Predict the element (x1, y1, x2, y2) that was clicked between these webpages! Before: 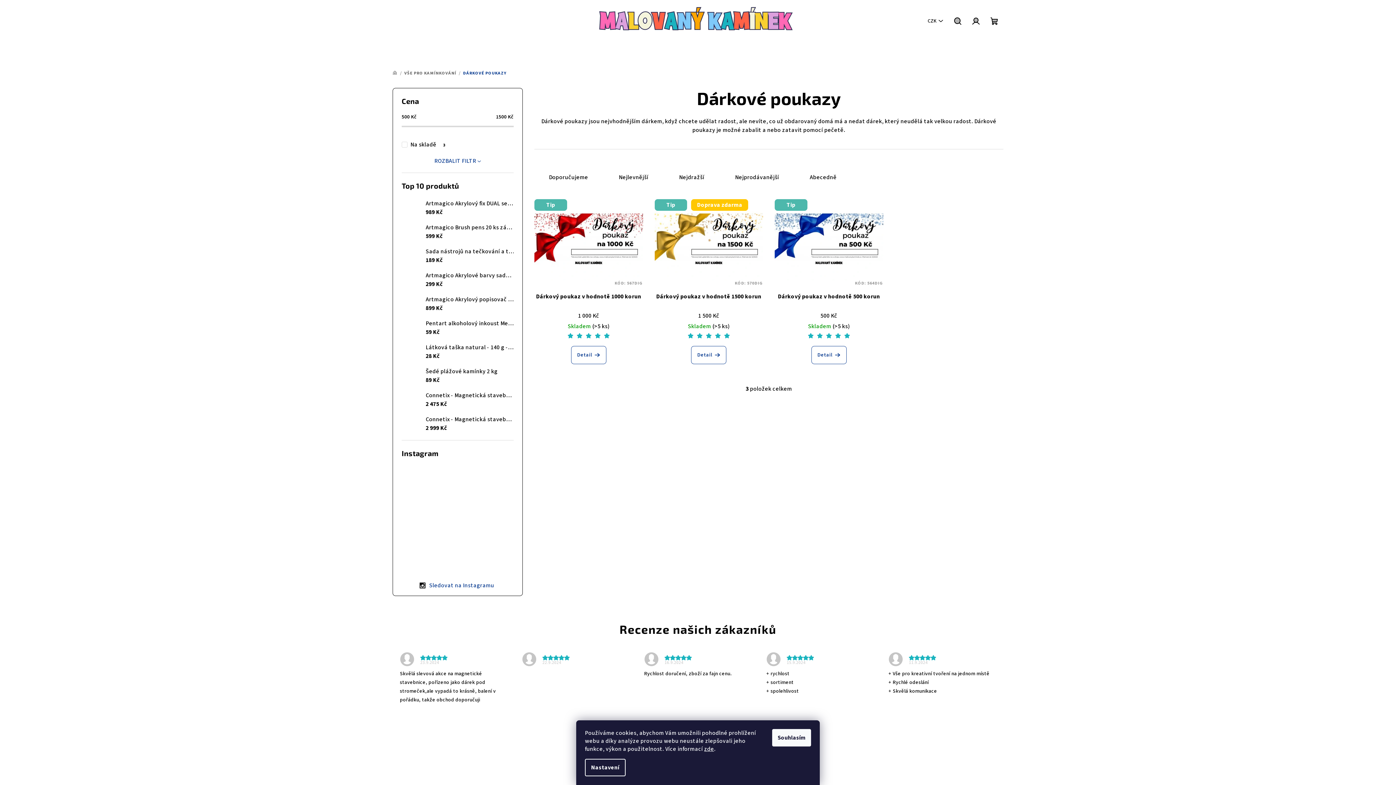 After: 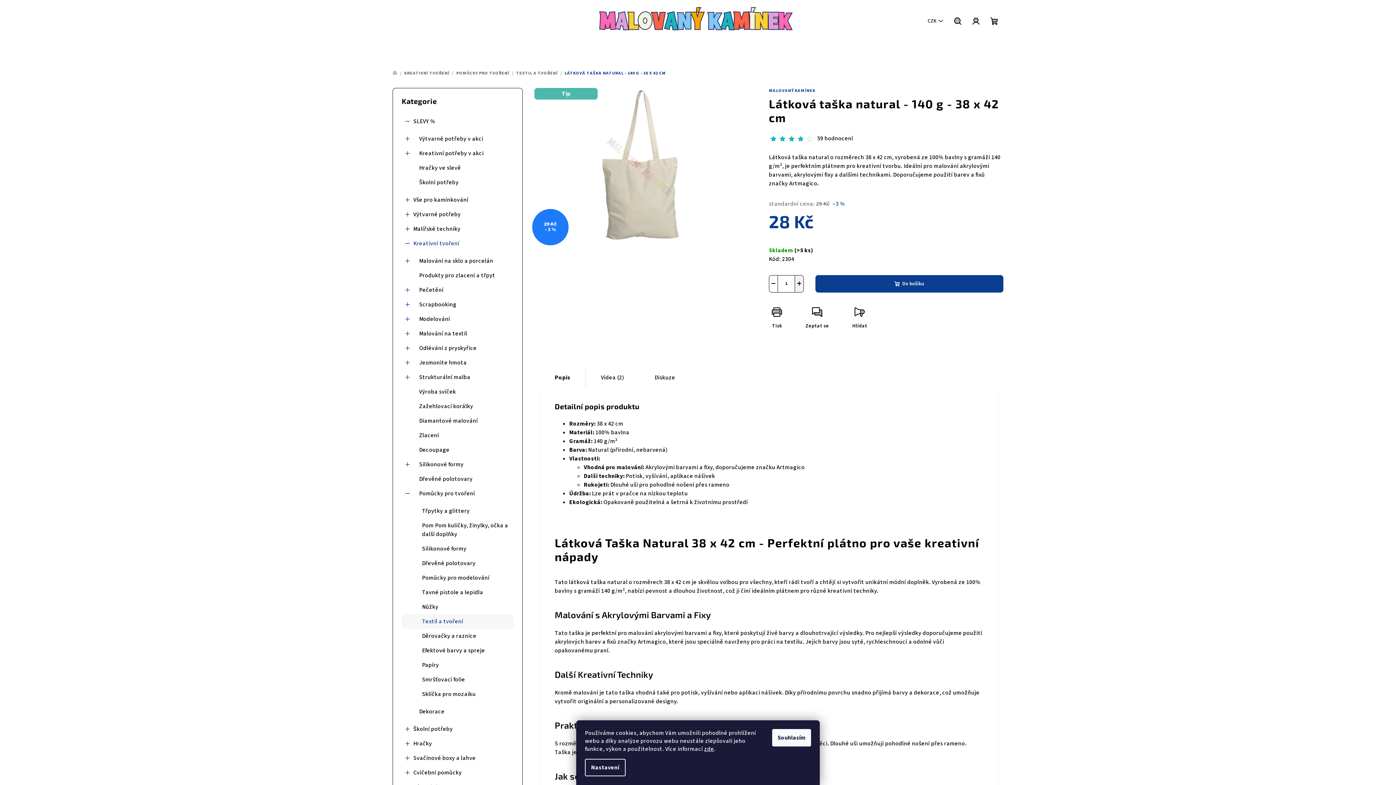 Action: label: Látková taška natural - 140 g - 38 x 42 cm
28 Kč bbox: (420, 343, 513, 360)